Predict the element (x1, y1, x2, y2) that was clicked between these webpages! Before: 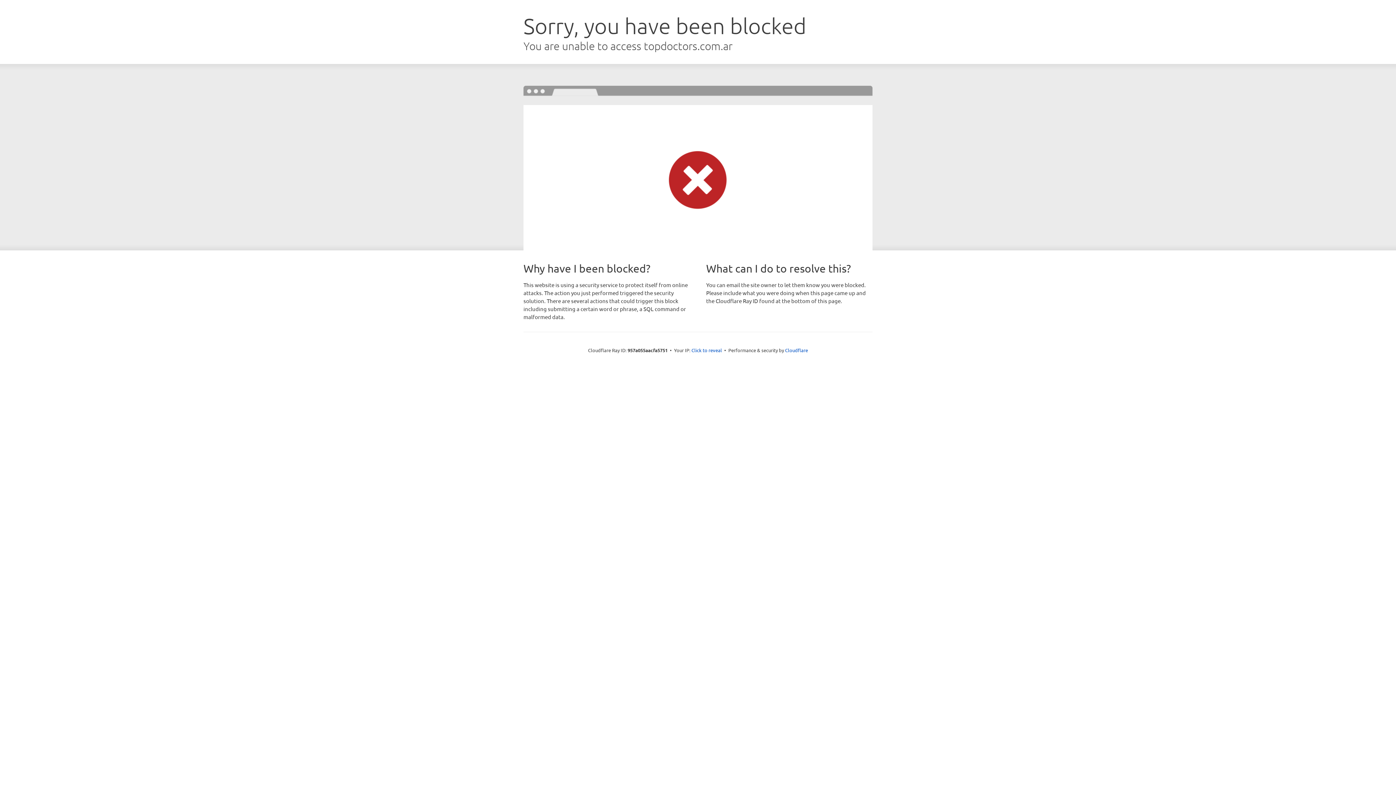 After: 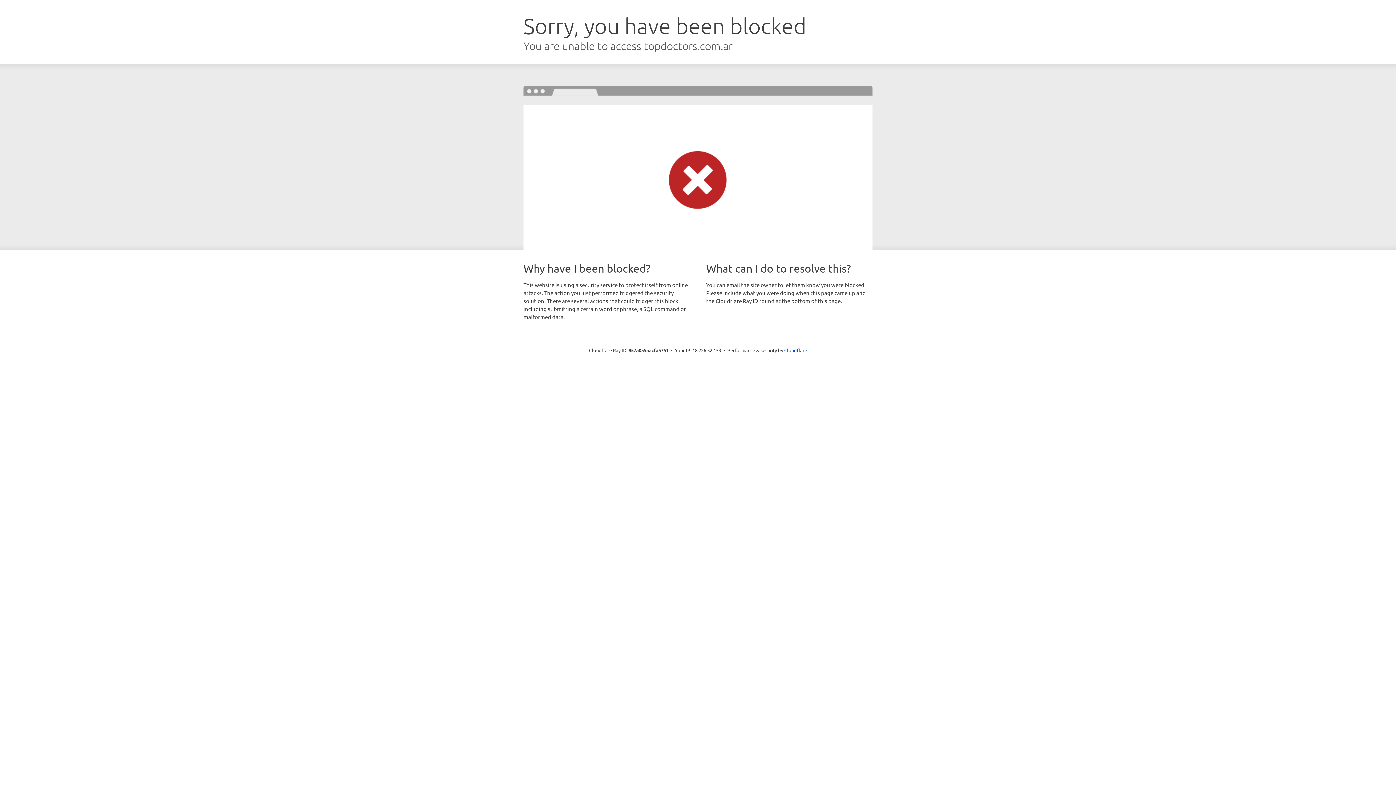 Action: label: Click to reveal bbox: (691, 346, 722, 353)